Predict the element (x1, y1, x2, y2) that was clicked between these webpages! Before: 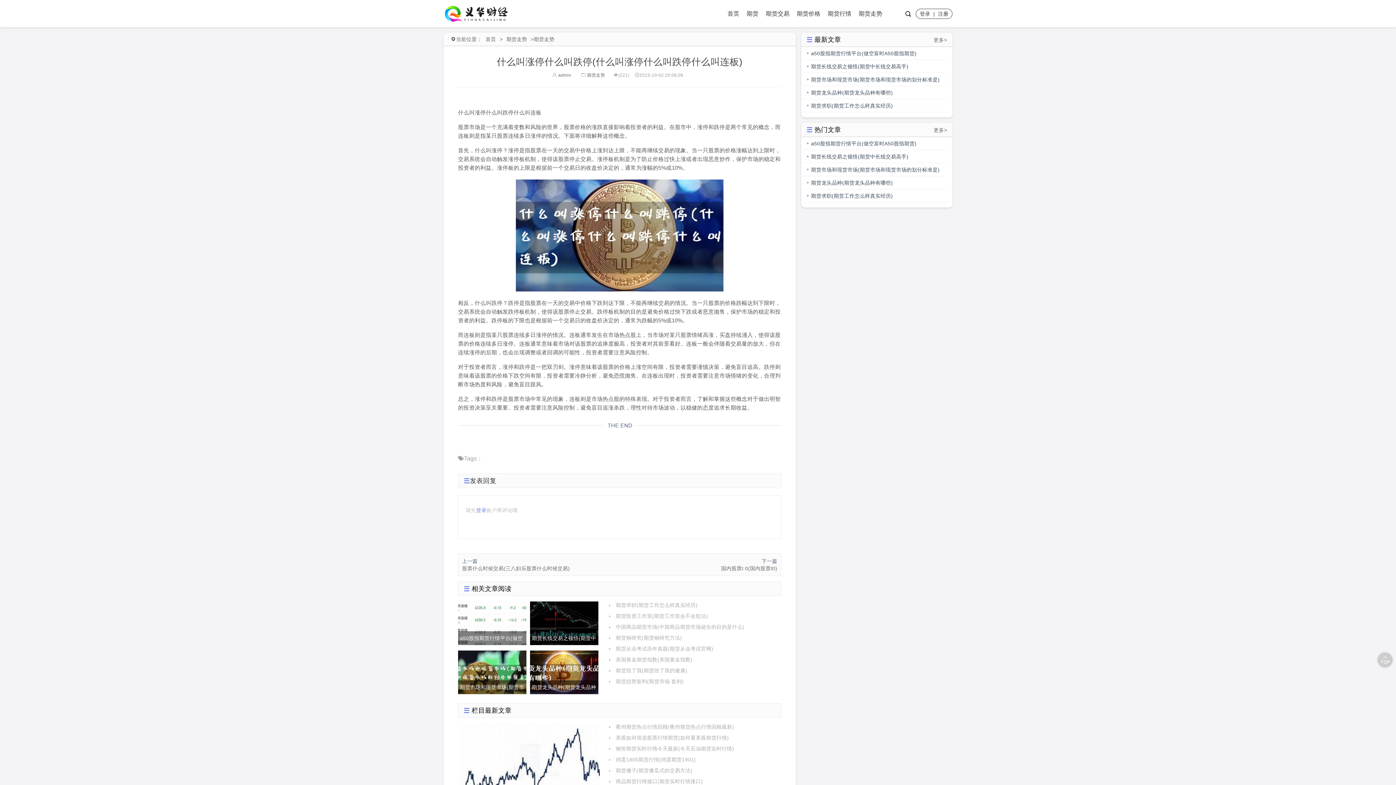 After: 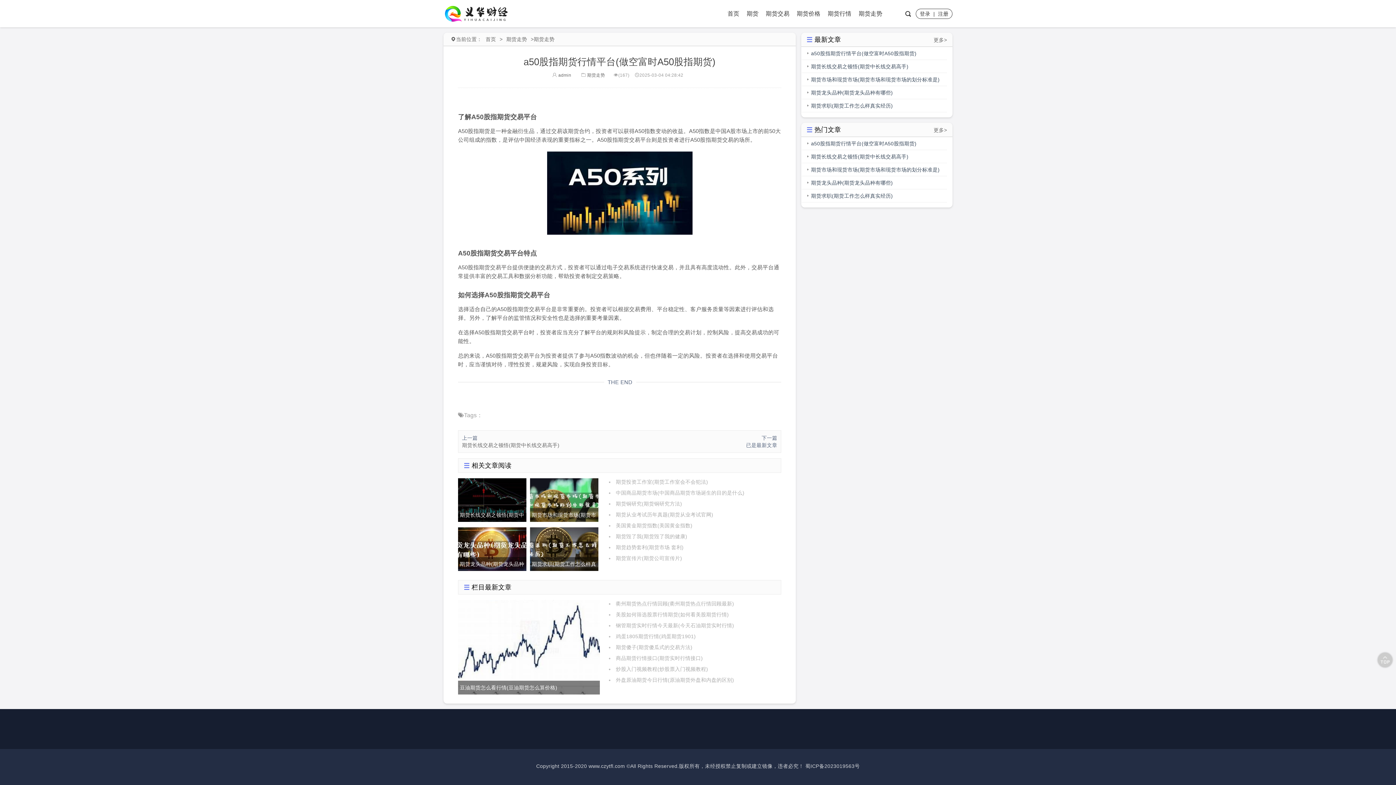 Action: bbox: (458, 620, 526, 626) label: a50股指期货行情平台(做空富时A50股指期货)